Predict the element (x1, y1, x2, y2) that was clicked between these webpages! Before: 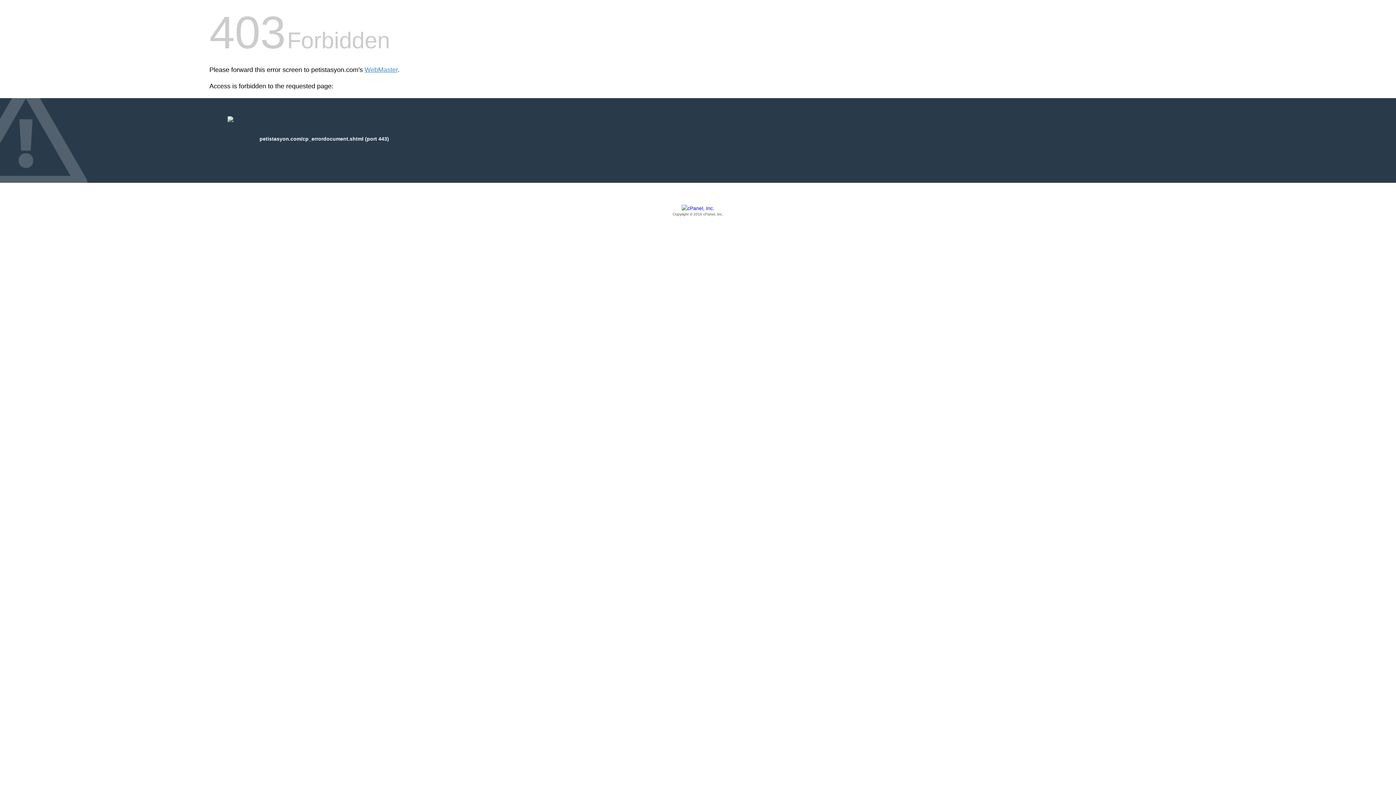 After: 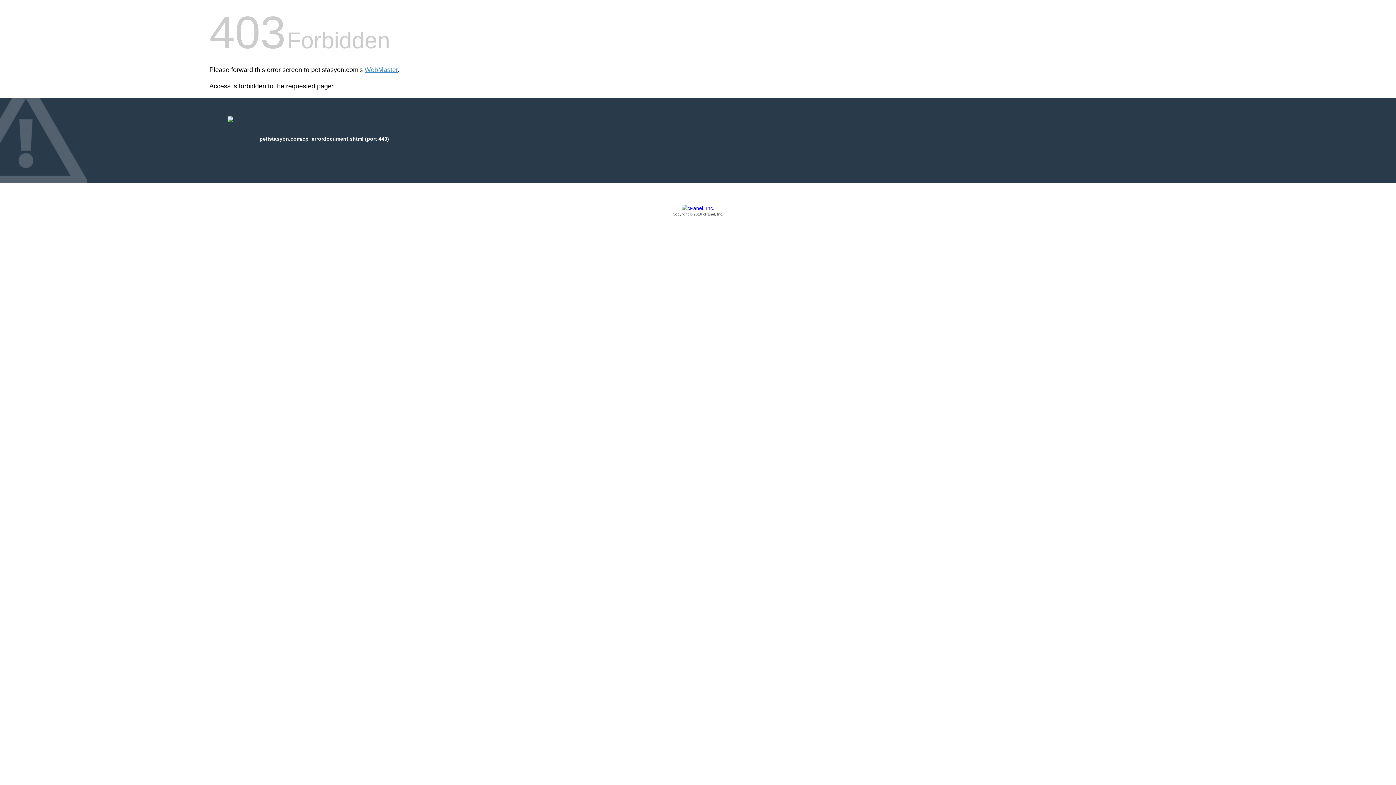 Action: label: Copyright © 2016 cPanel, Inc. bbox: (209, 205, 1186, 217)